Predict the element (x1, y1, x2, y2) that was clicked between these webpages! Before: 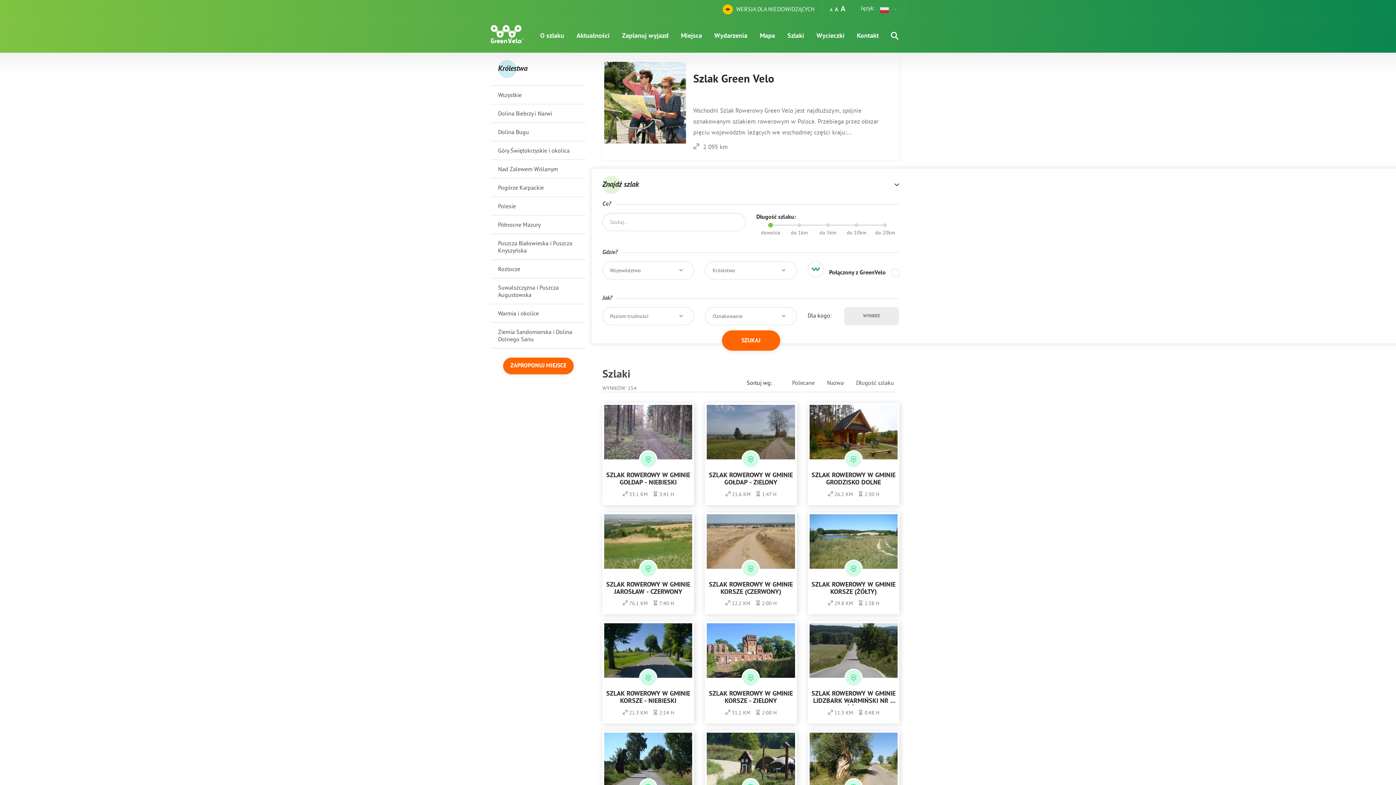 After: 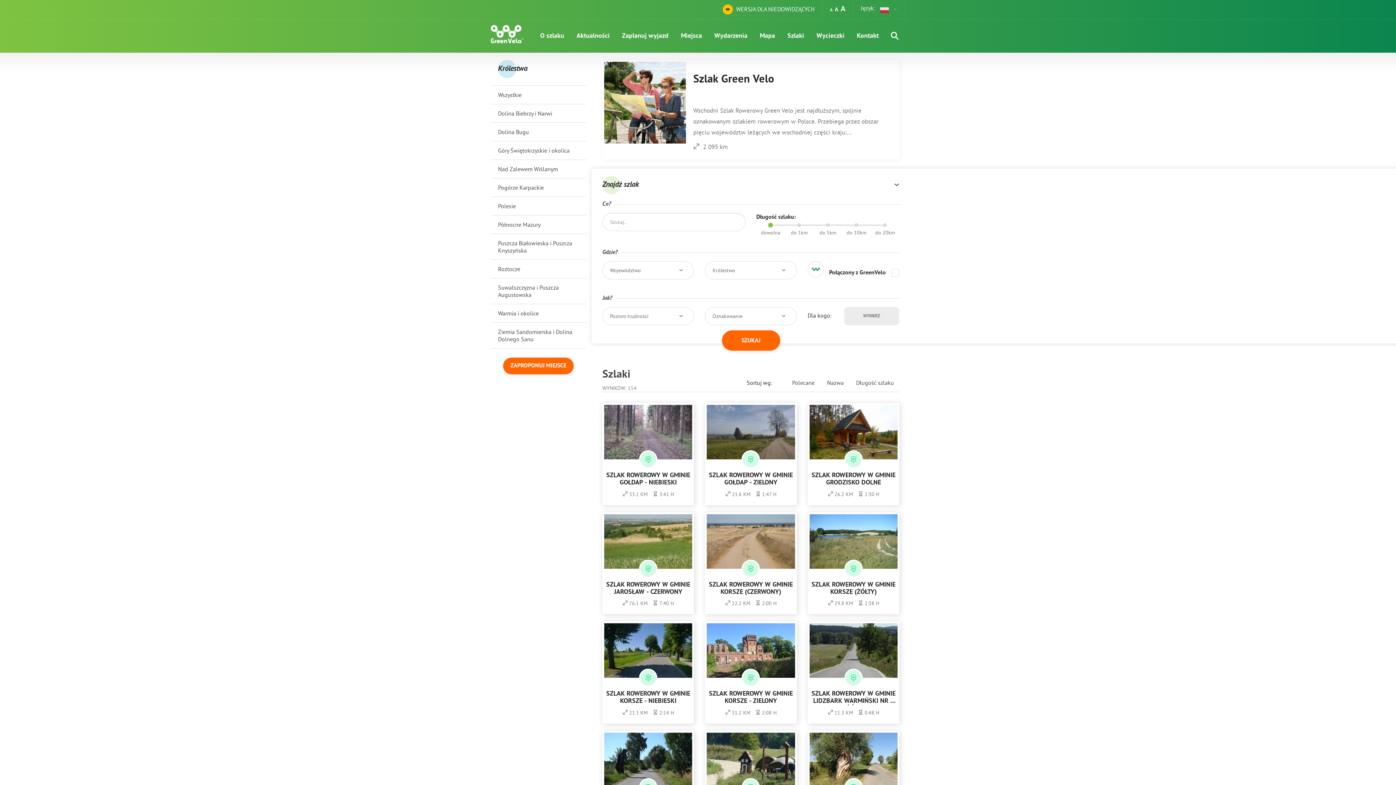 Action: bbox: (821, 373, 849, 392) label: Nazwa